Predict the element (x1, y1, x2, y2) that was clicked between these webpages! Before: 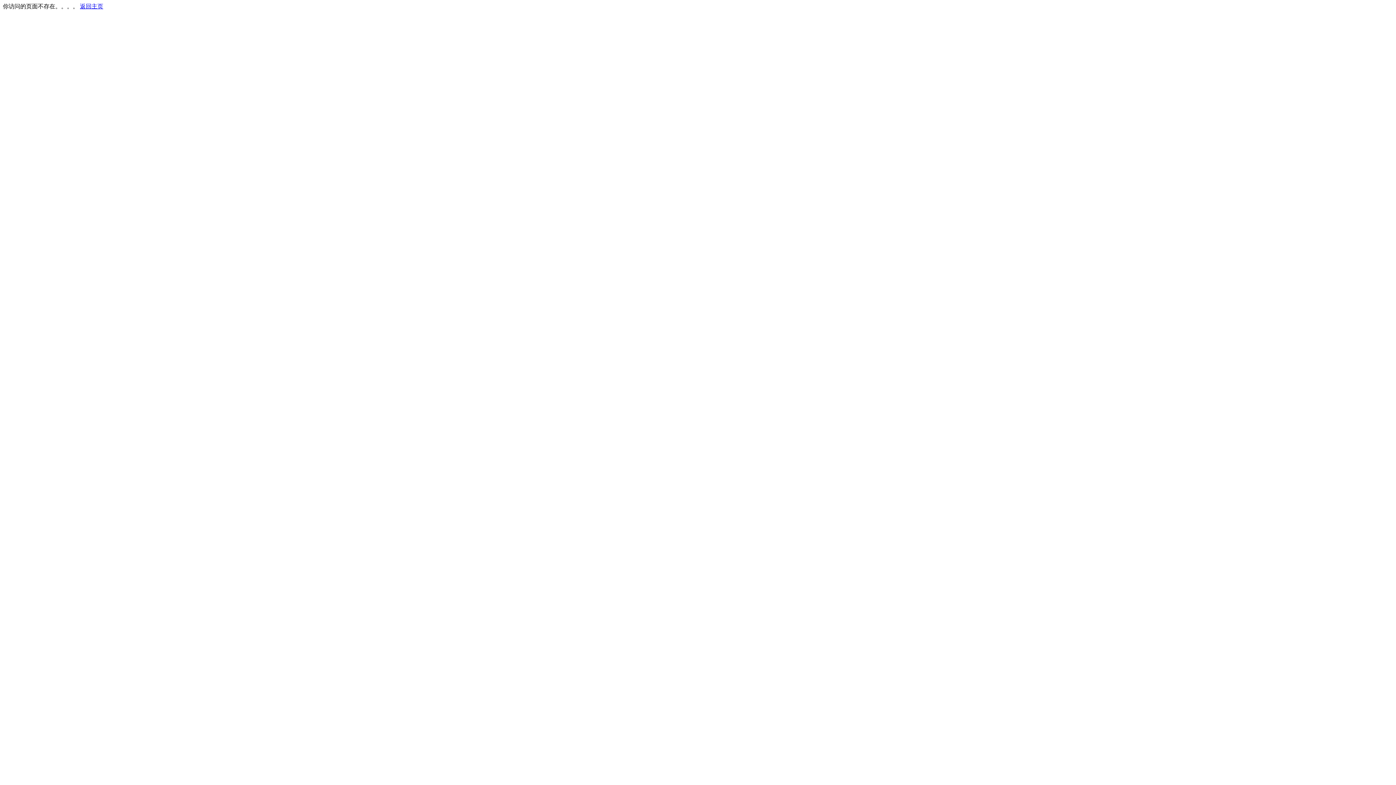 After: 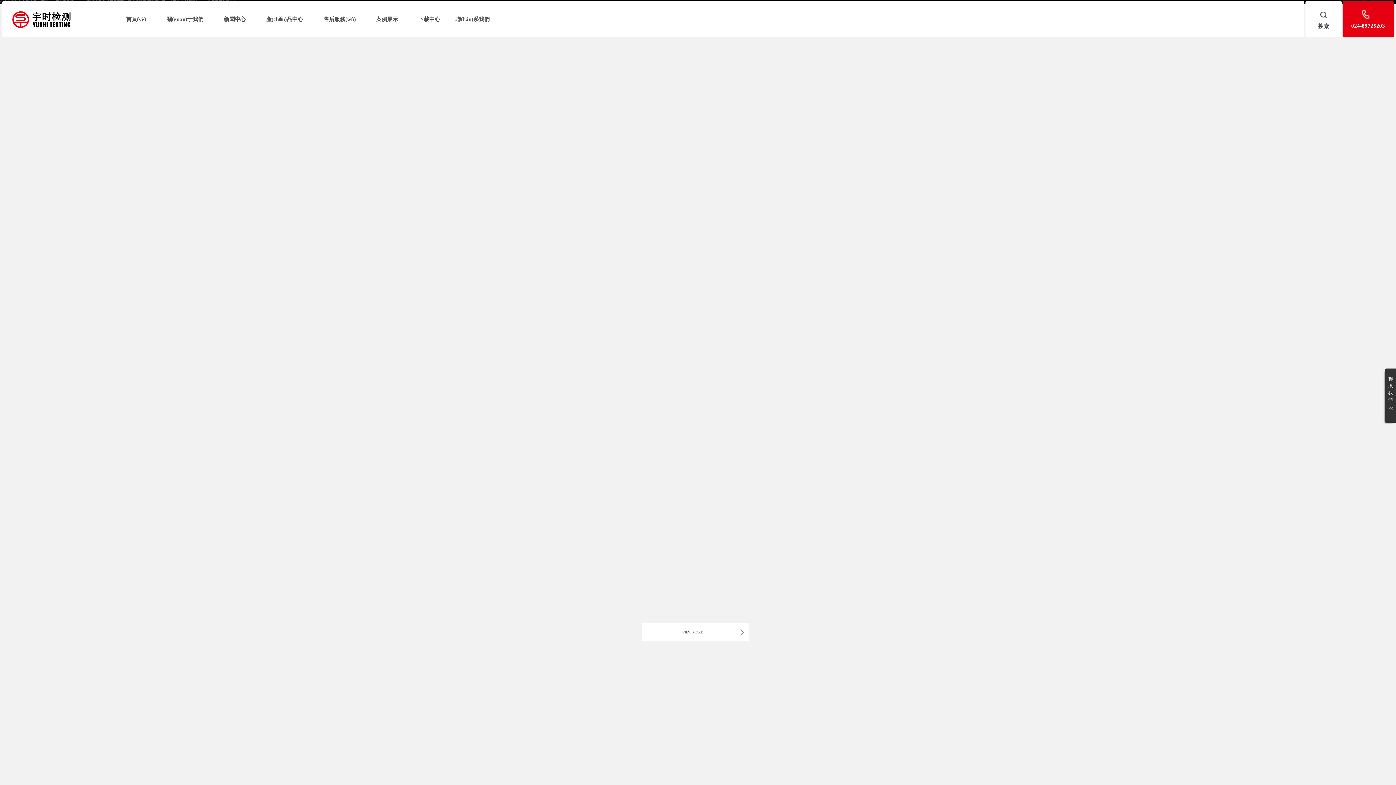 Action: label: 返回主页 bbox: (80, 3, 103, 9)